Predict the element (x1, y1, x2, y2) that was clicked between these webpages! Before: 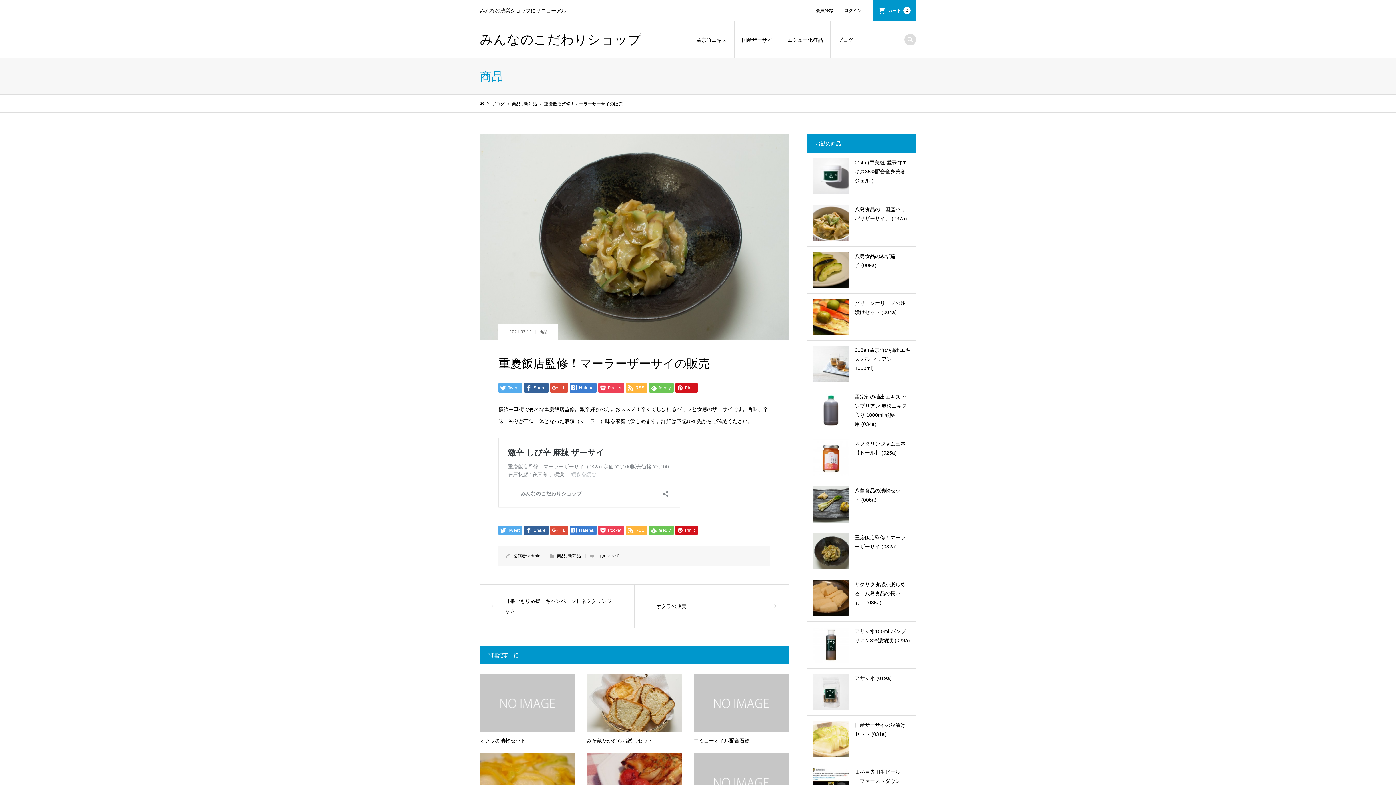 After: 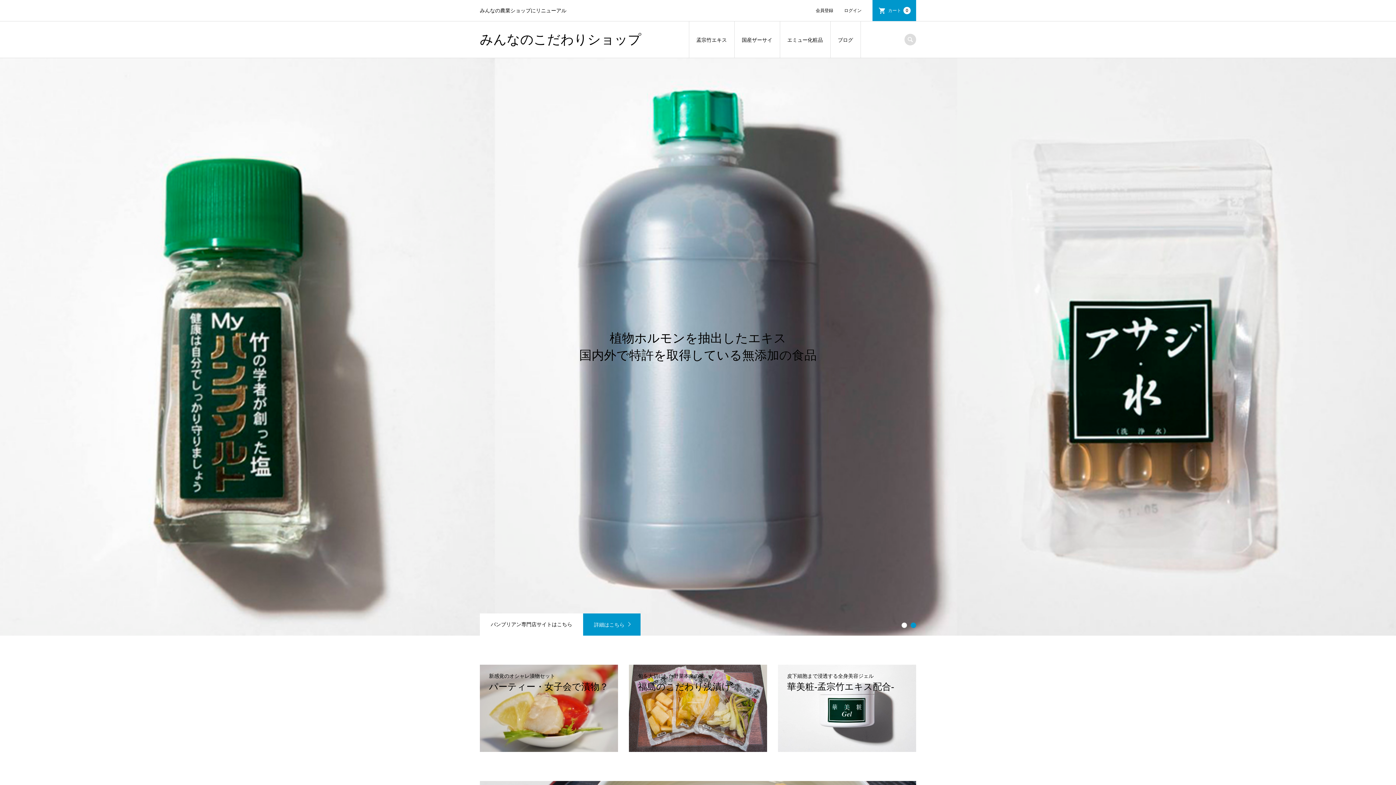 Action: bbox: (480, 101, 484, 106)